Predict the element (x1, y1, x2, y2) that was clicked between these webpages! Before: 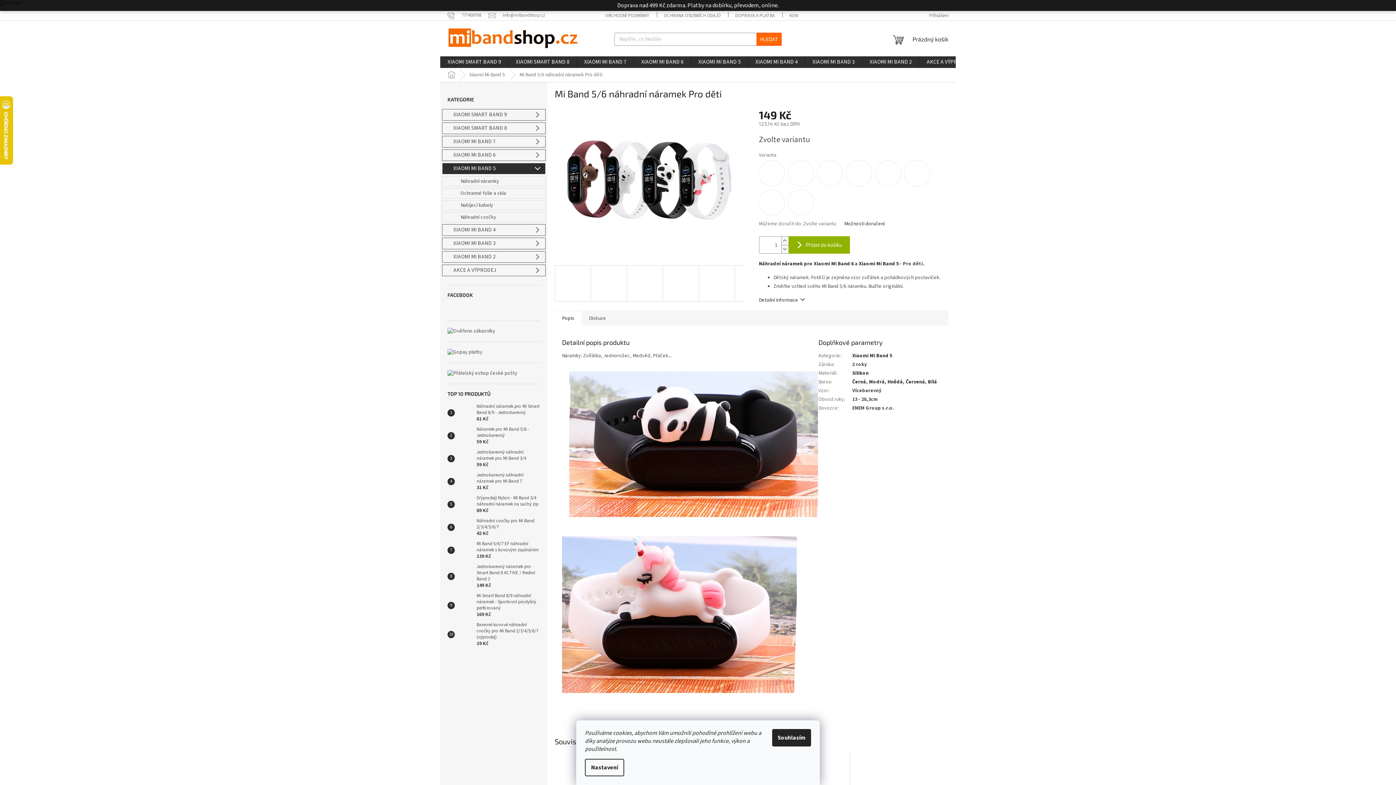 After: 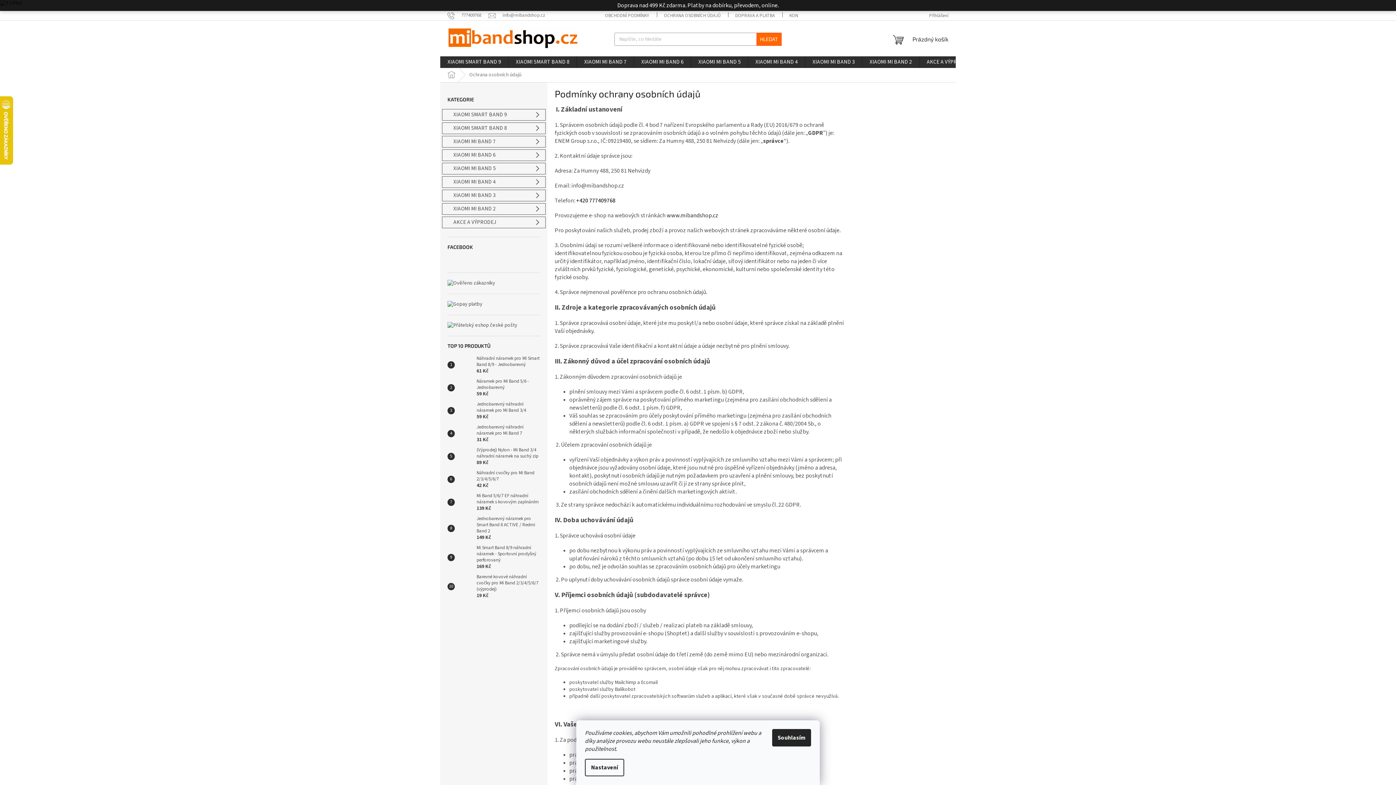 Action: bbox: (656, 11, 728, 20) label: OCHRANA OSOBNÍCH ÚDAJŮ